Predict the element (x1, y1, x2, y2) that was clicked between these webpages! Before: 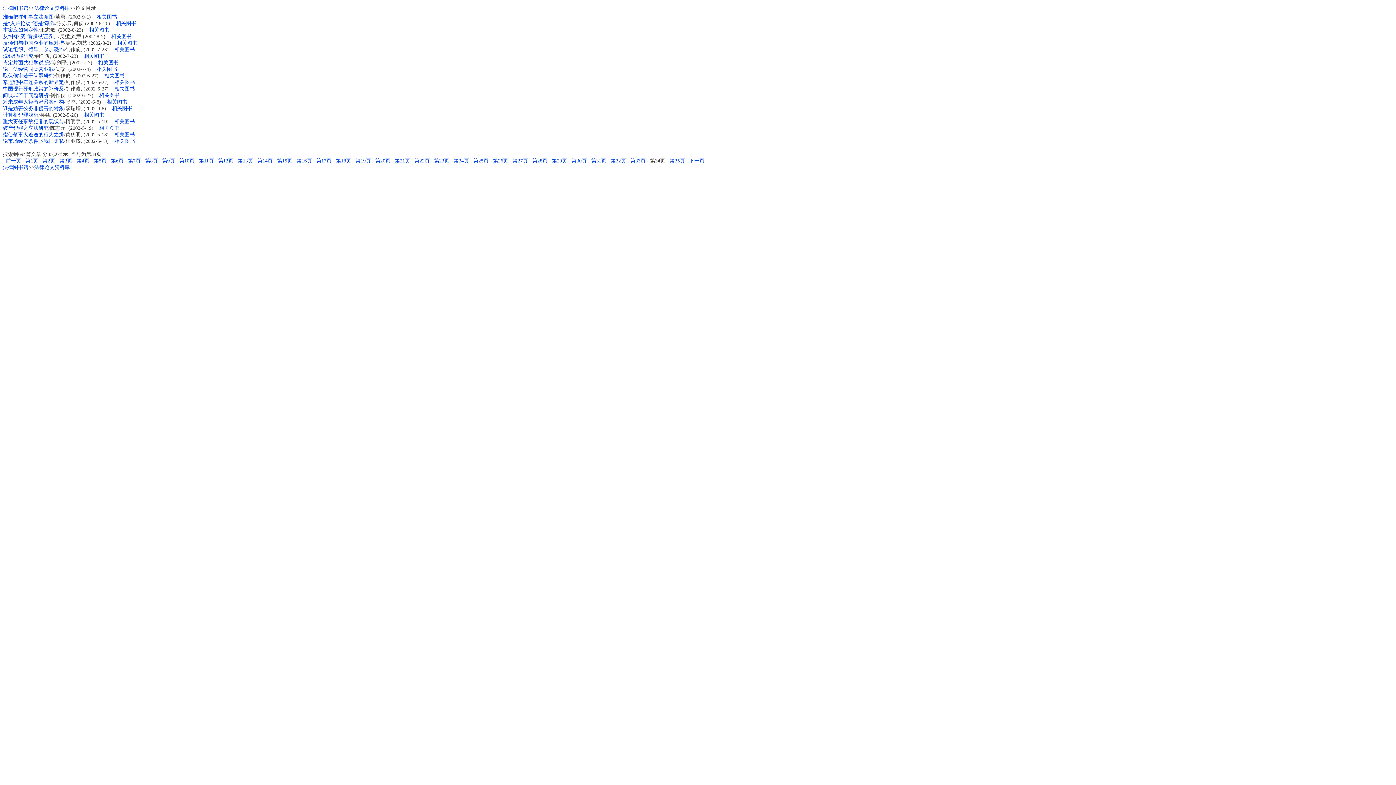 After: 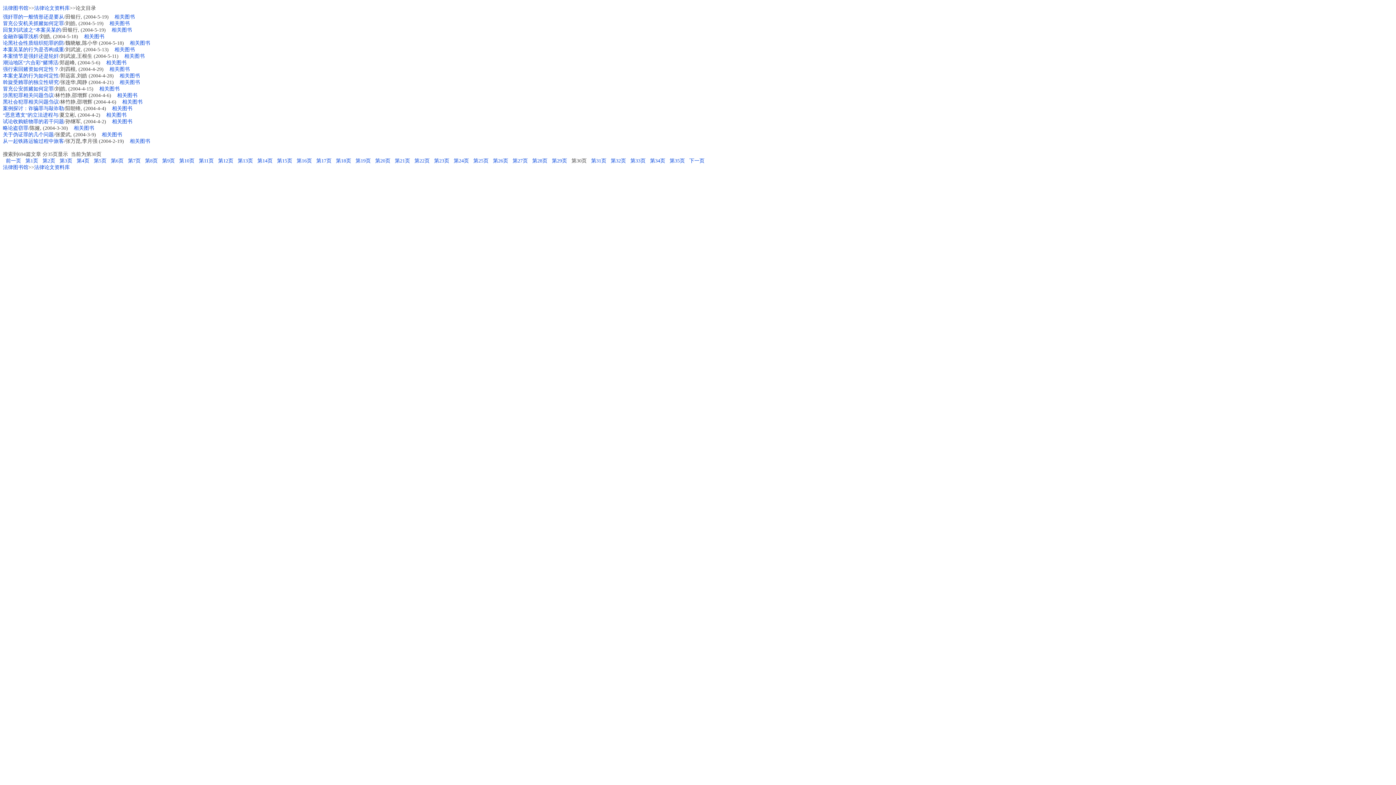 Action: label: 第30页 bbox: (571, 158, 586, 163)